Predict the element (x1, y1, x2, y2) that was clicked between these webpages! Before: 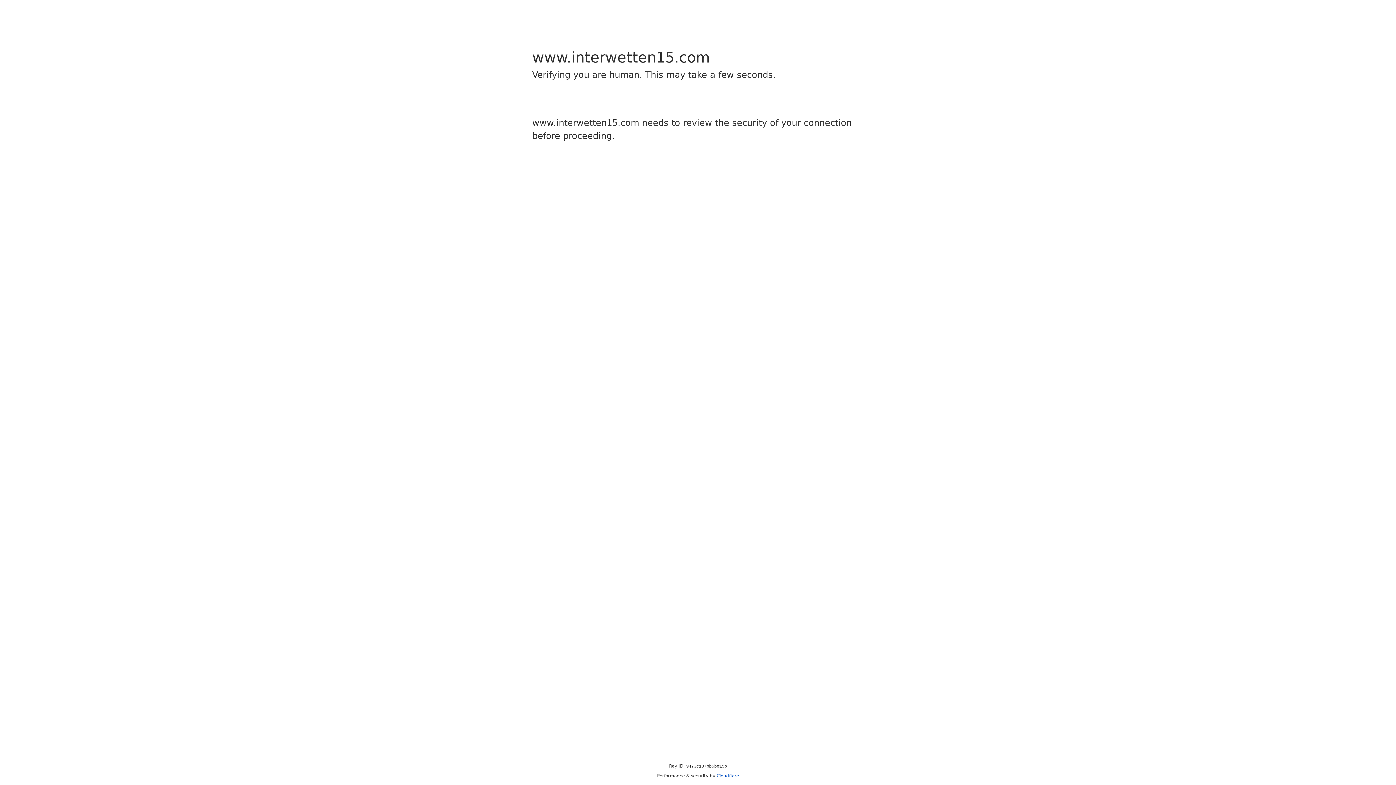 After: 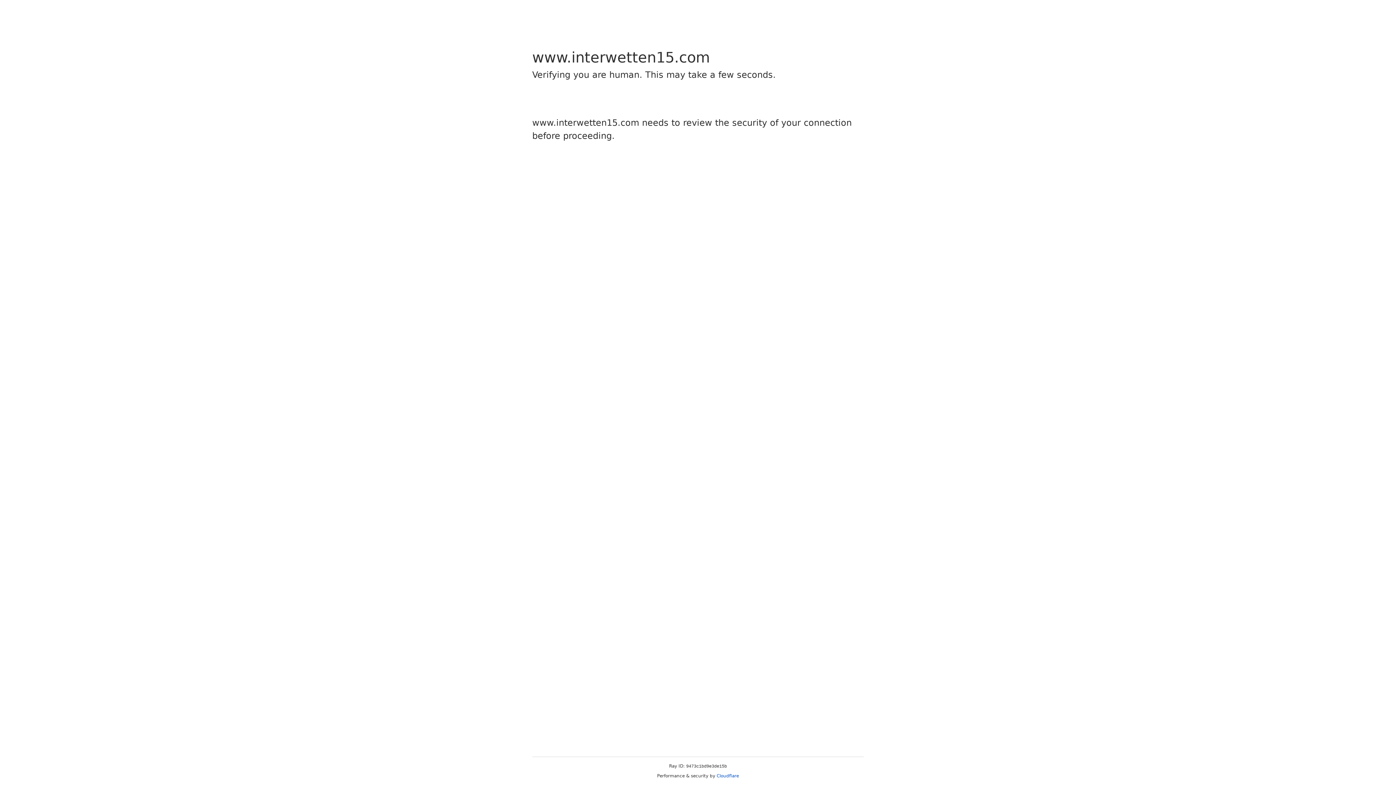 Action: bbox: (716, 773, 739, 778) label: Cloudflare